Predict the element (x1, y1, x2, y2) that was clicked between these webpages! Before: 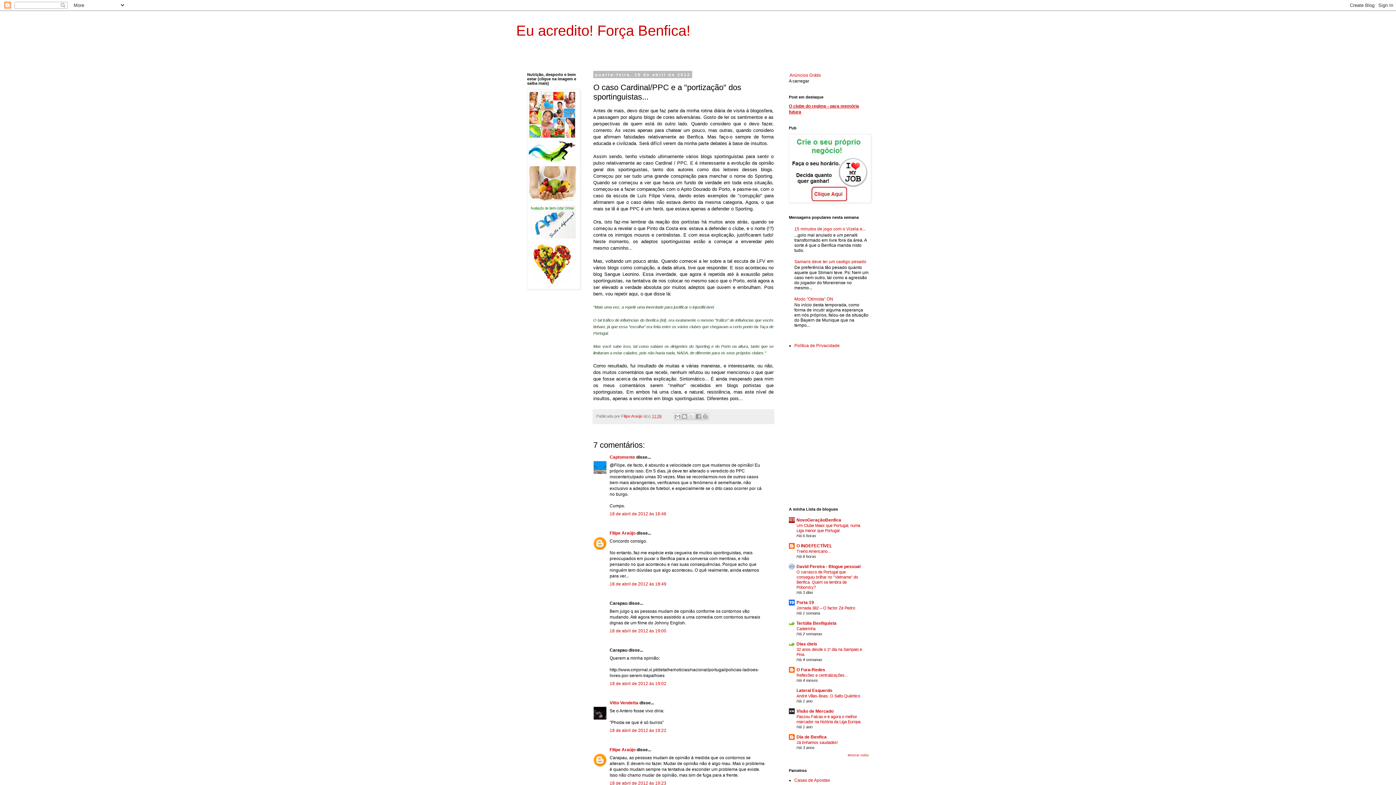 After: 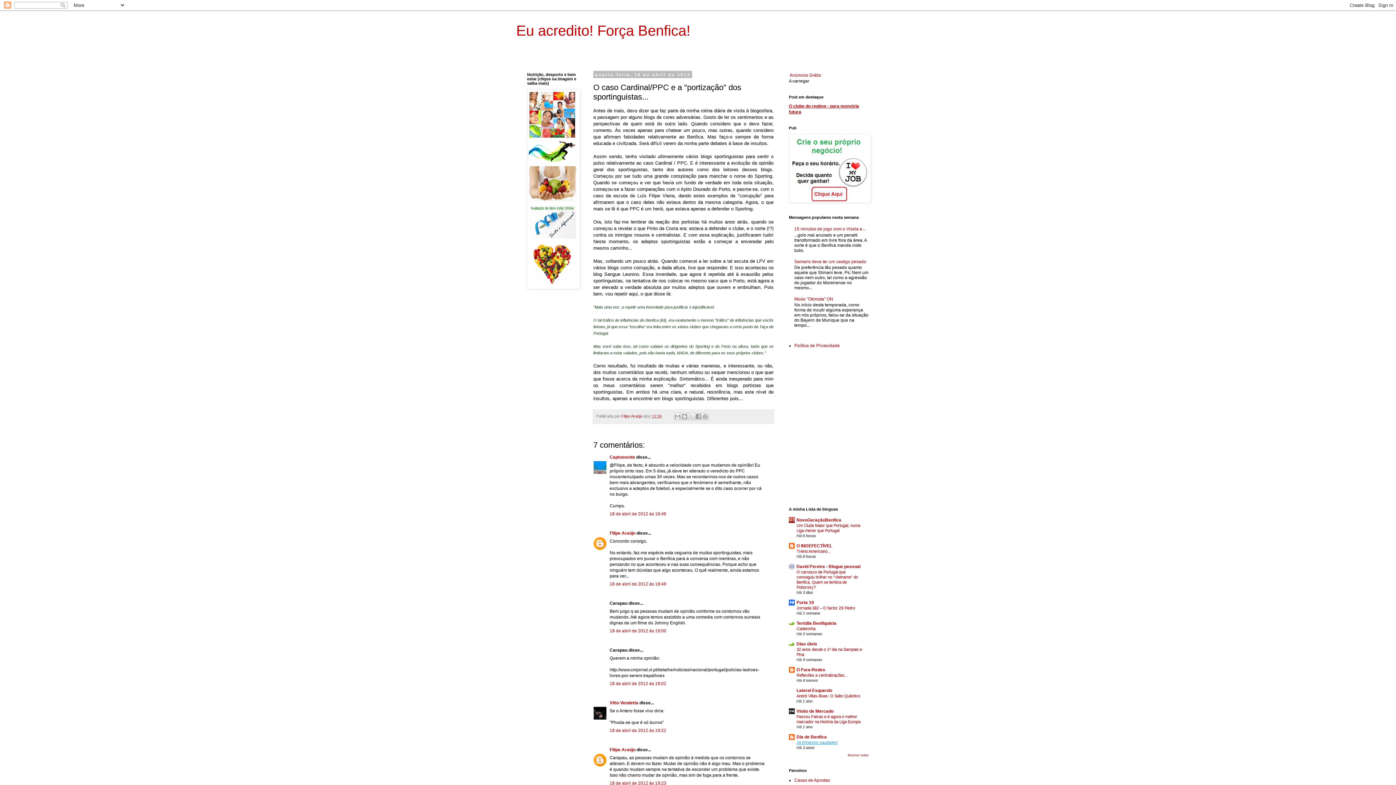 Action: bbox: (796, 740, 838, 744) label: Já tínhamos saudades!